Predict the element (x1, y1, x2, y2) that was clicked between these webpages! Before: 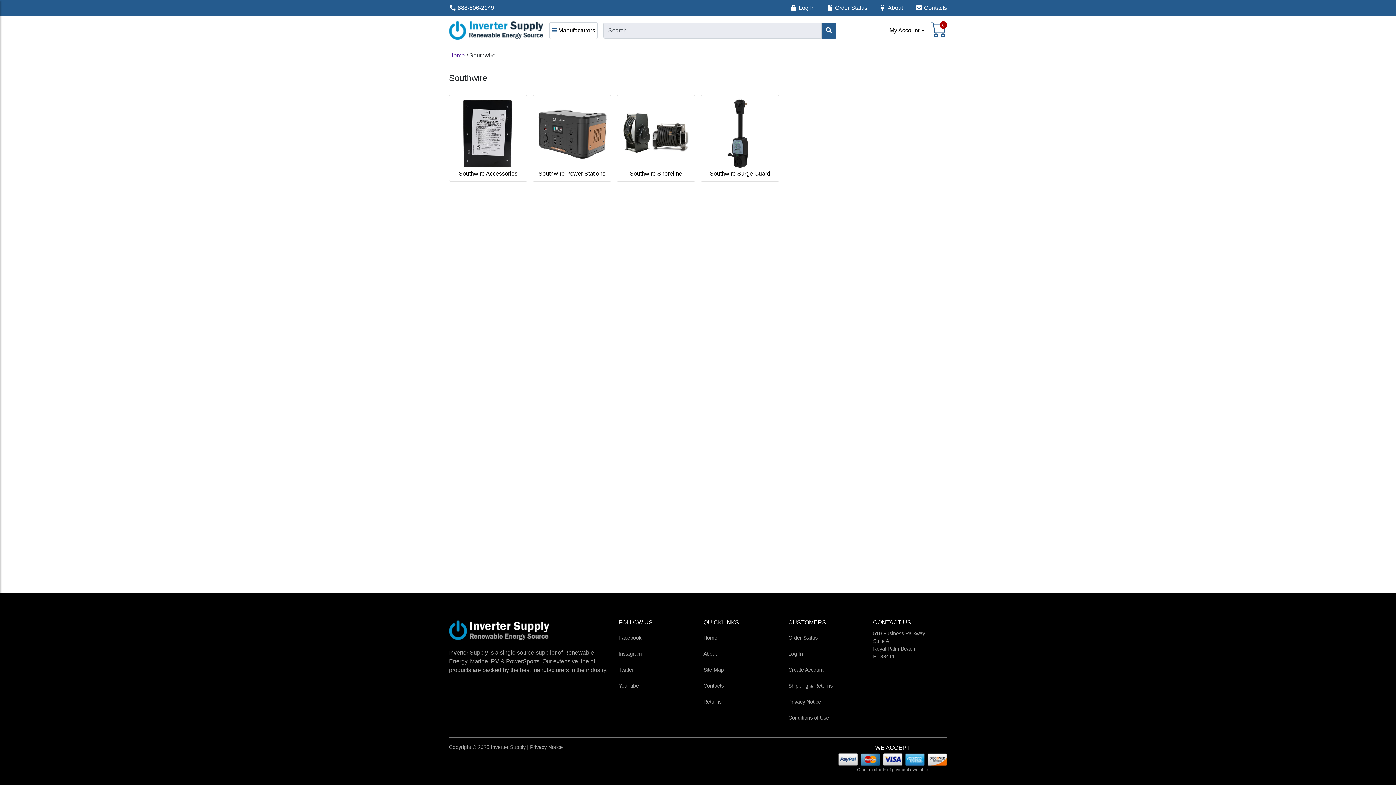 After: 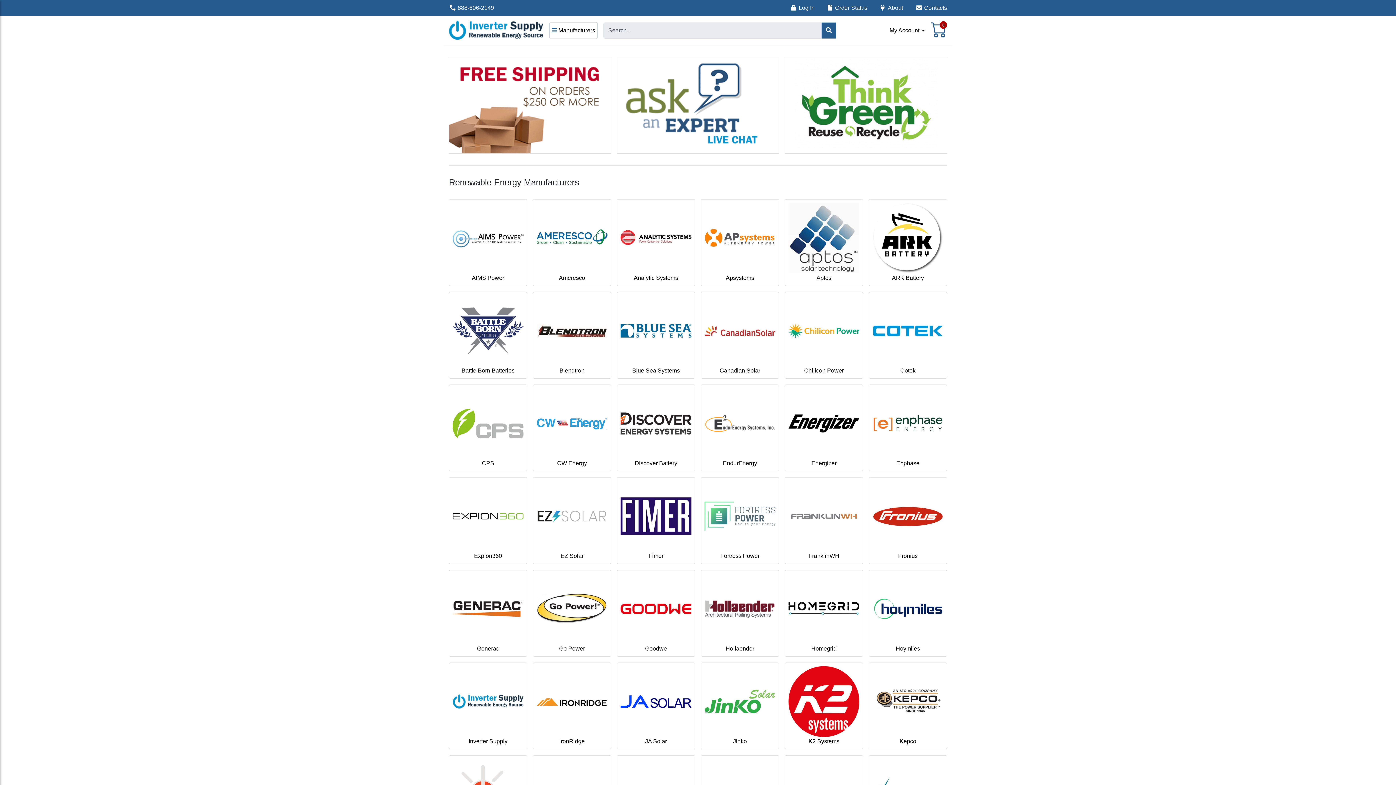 Action: bbox: (449, 51, 465, 67) label: Home